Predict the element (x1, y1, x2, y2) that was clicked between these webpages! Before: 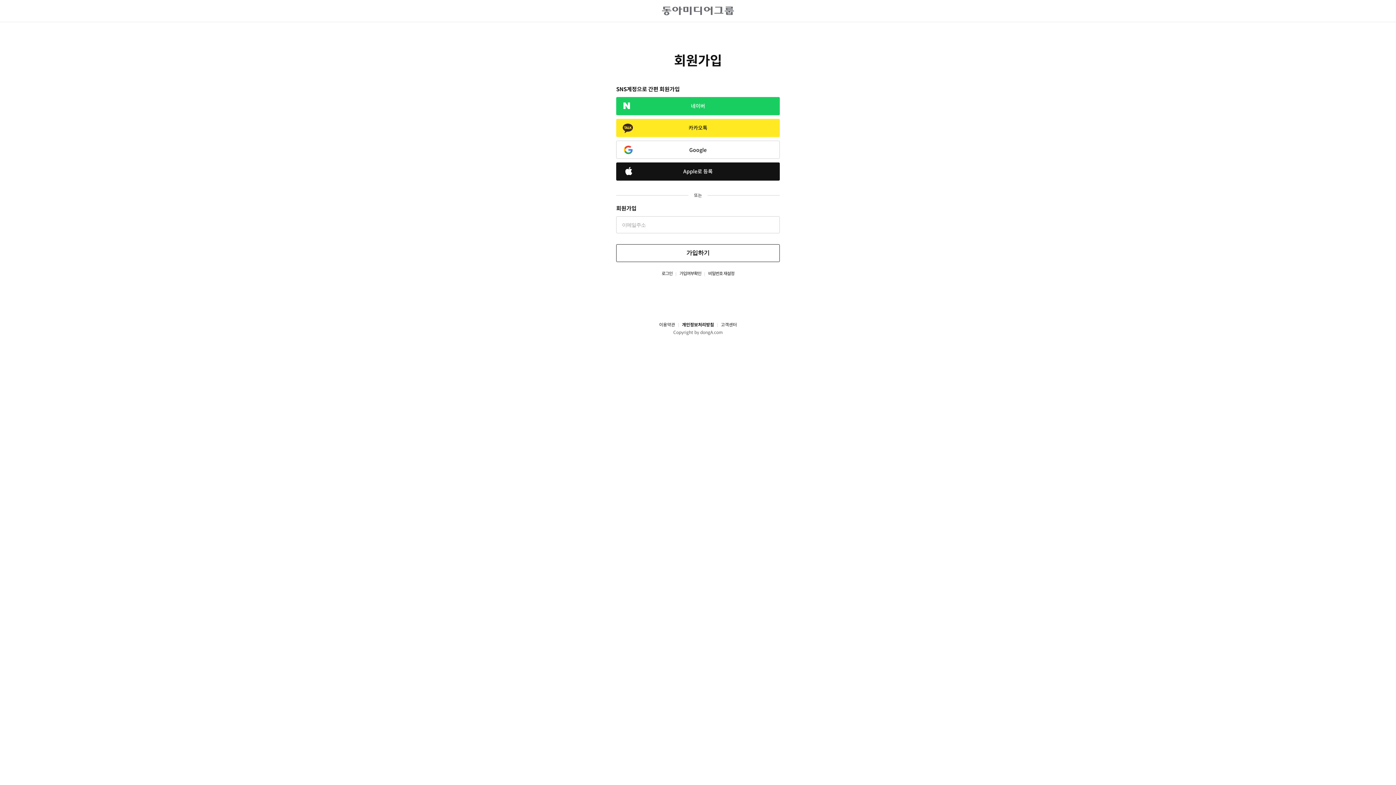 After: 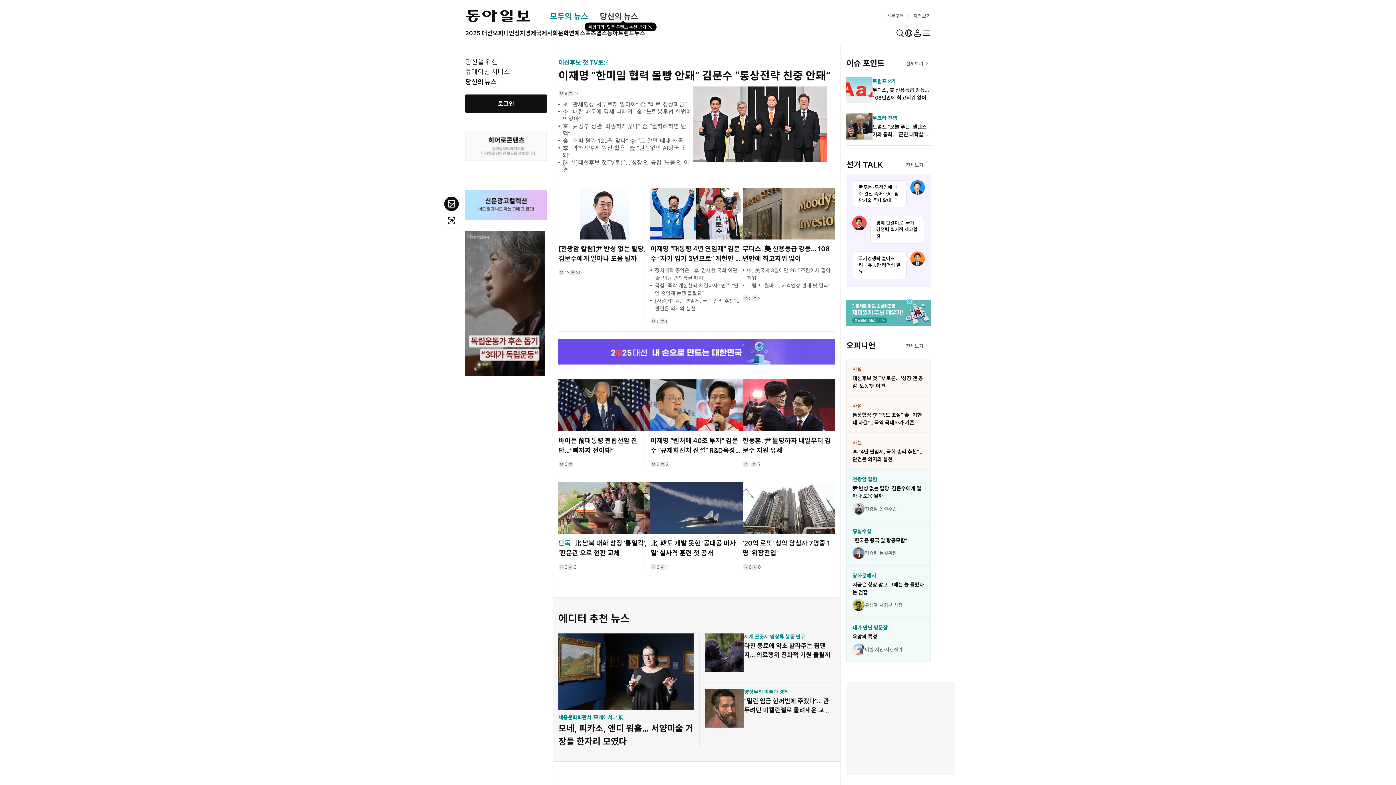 Action: bbox: (0, 6, 1396, 15)